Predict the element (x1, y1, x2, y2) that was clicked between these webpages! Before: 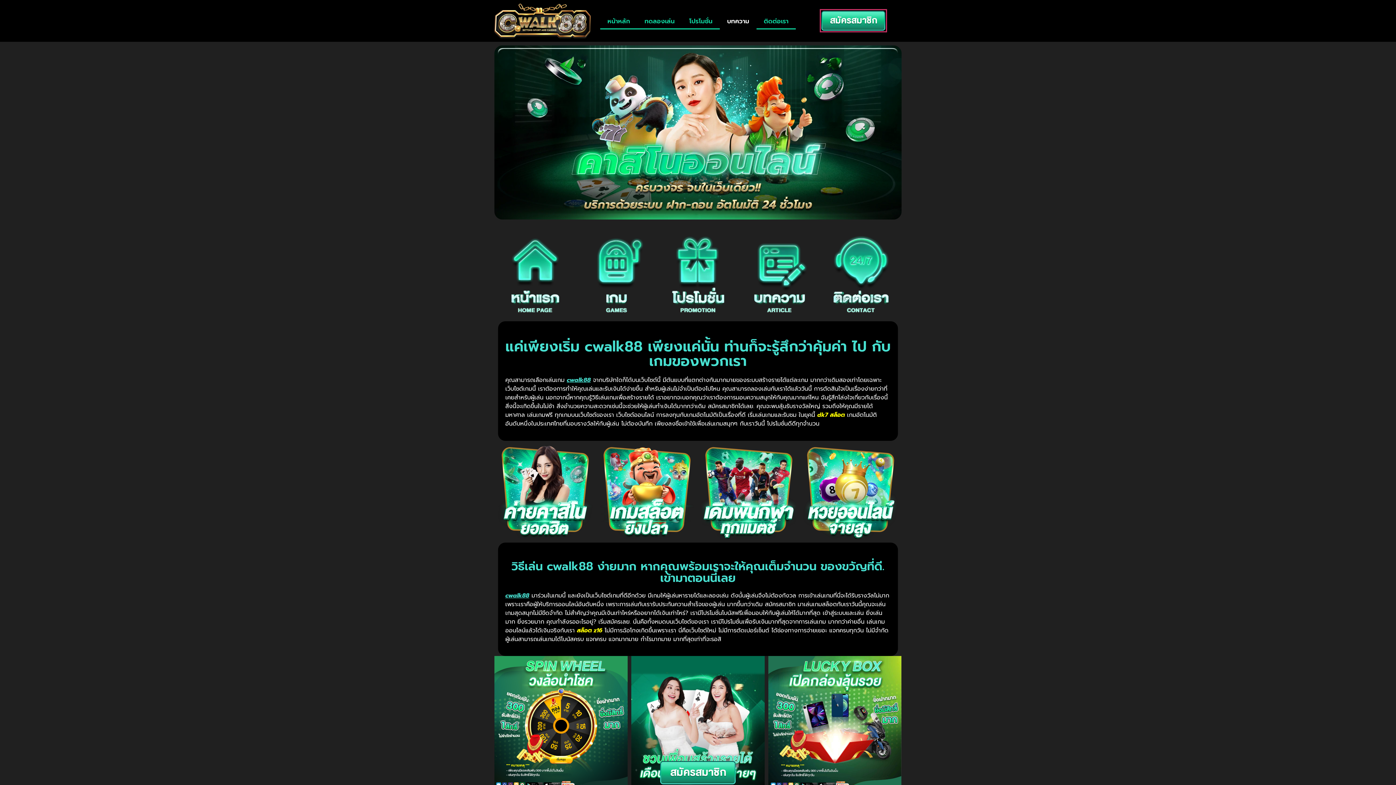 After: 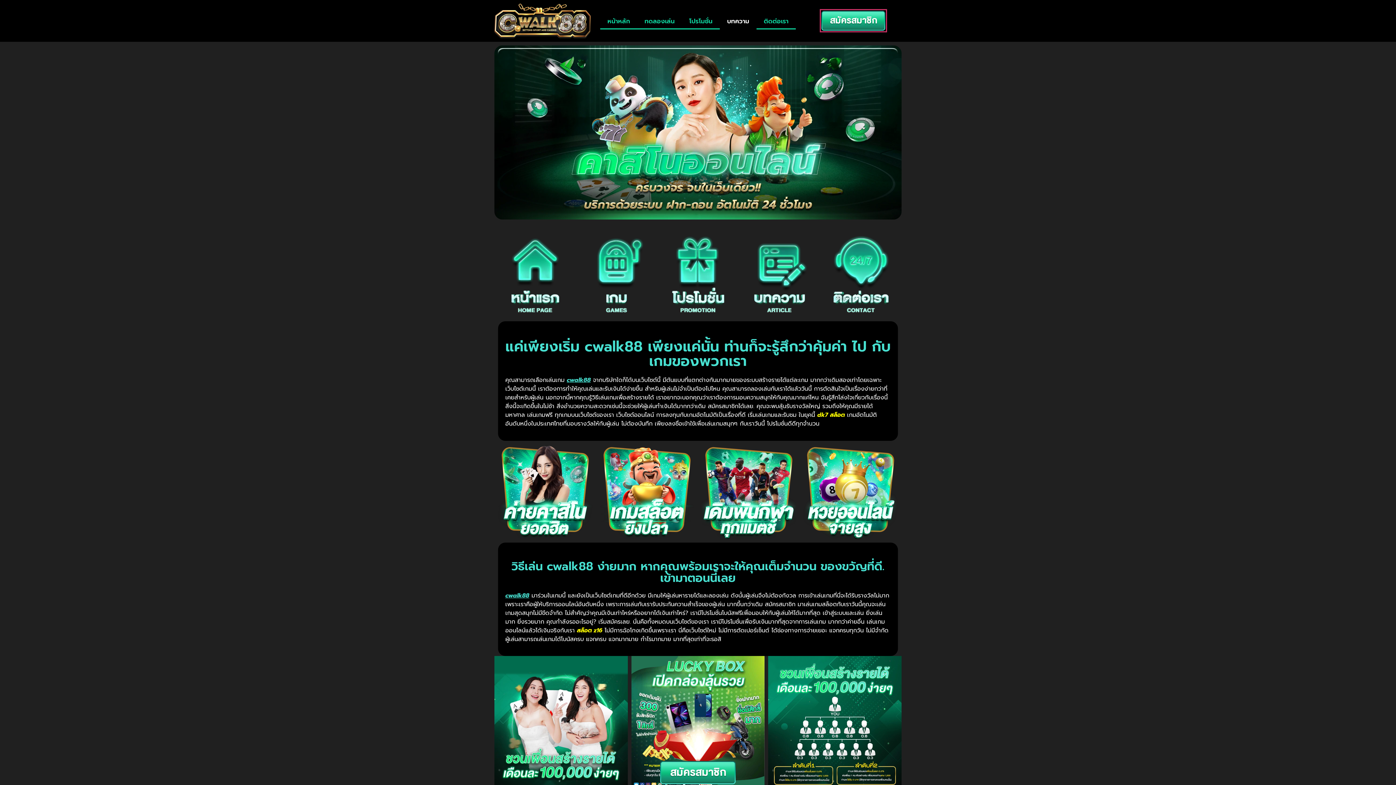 Action: bbox: (756, 12, 796, 29) label: ติดต่อเรา